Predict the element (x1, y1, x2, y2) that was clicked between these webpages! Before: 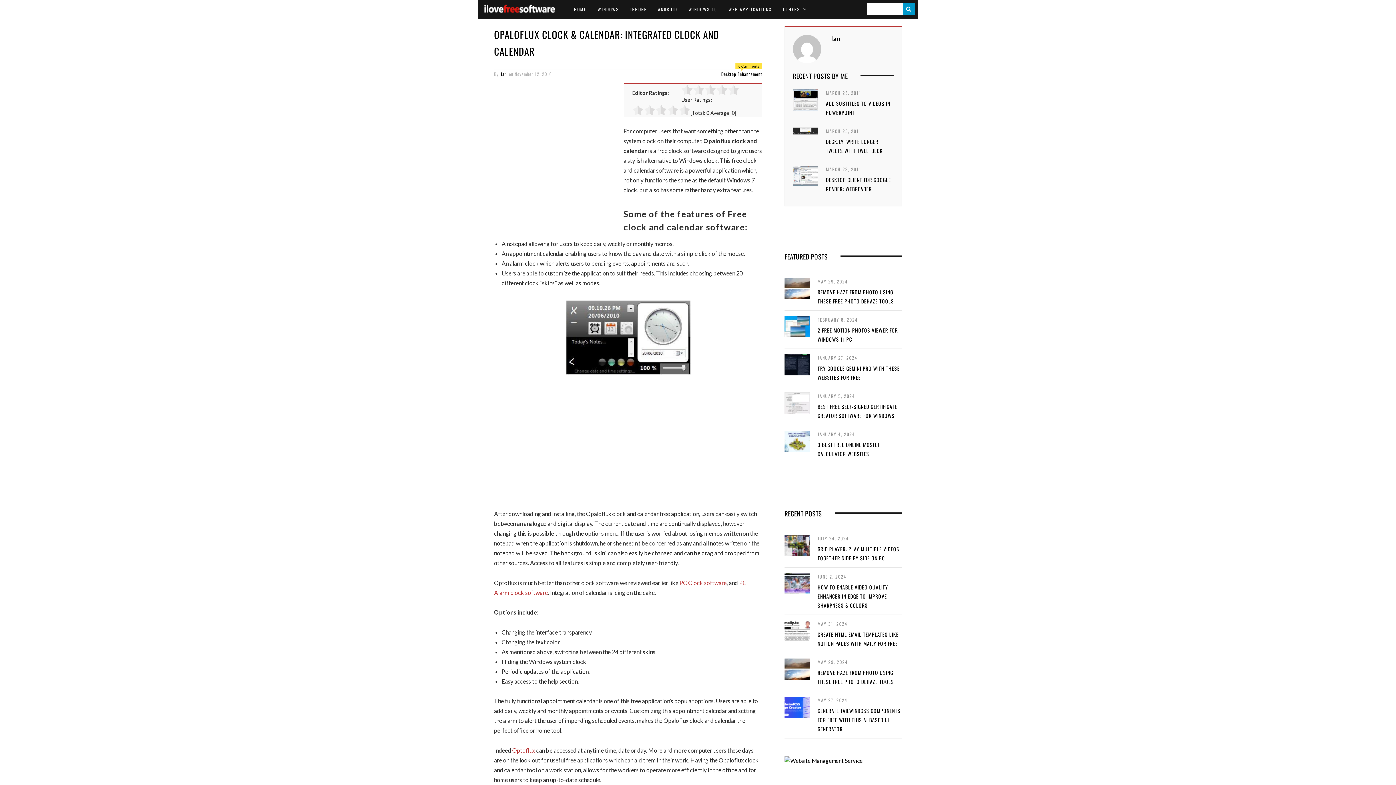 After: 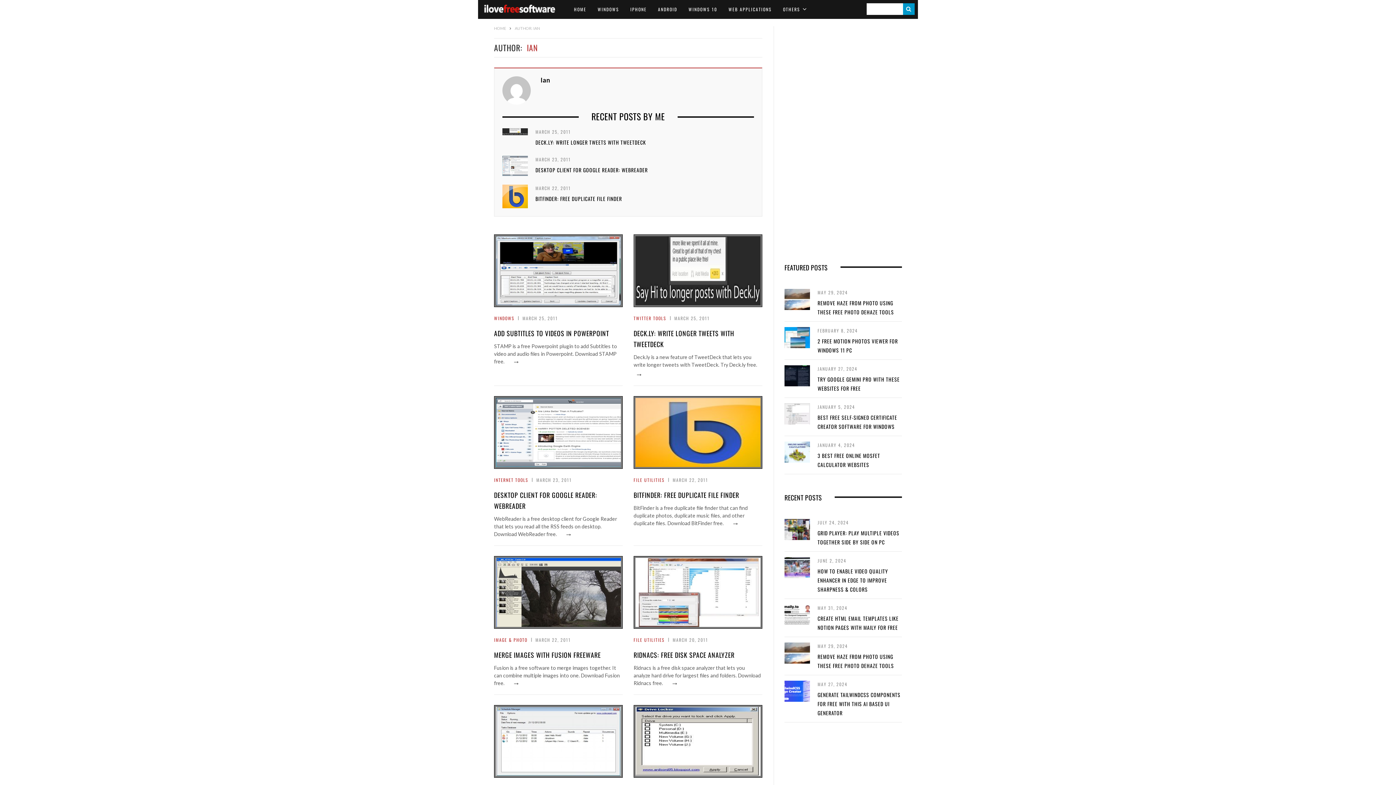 Action: label: Ian bbox: (831, 33, 840, 44)